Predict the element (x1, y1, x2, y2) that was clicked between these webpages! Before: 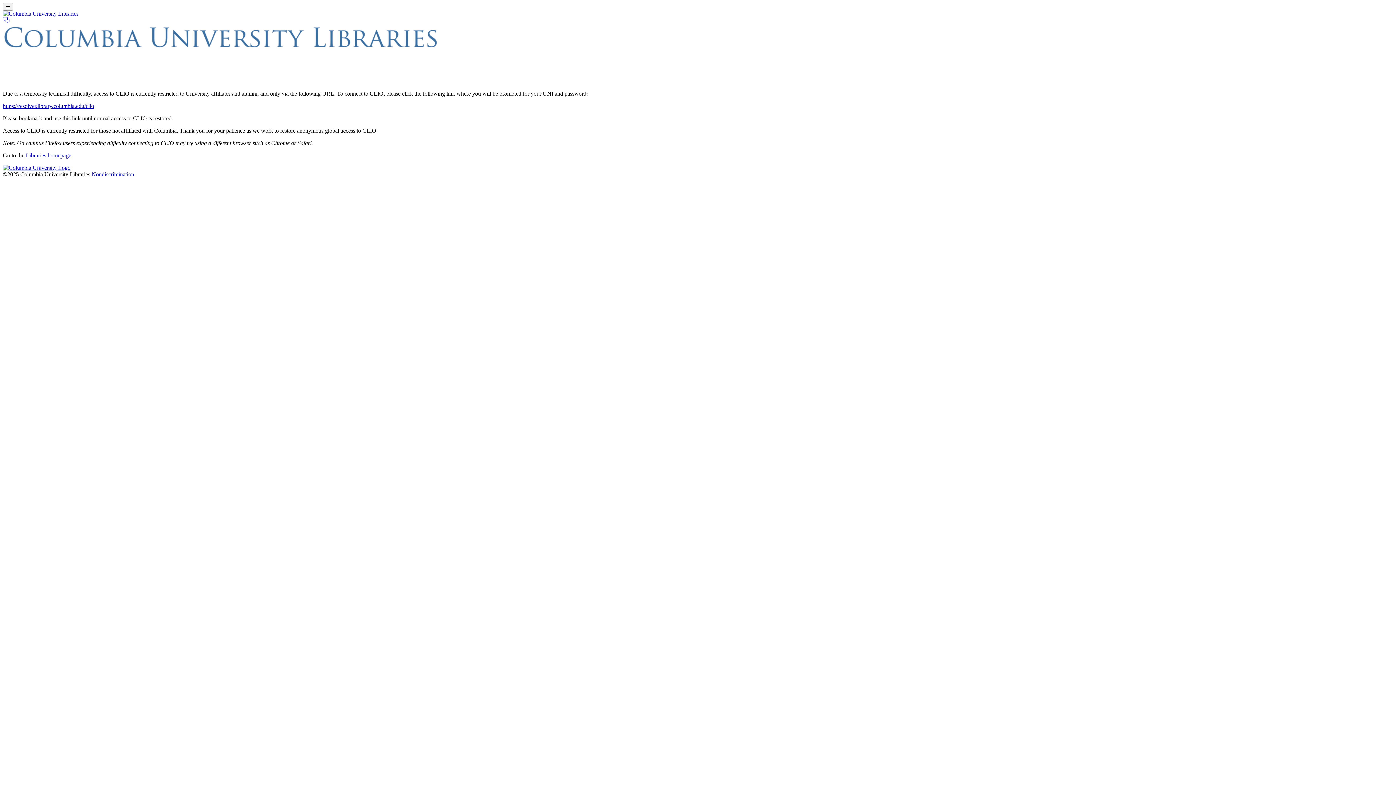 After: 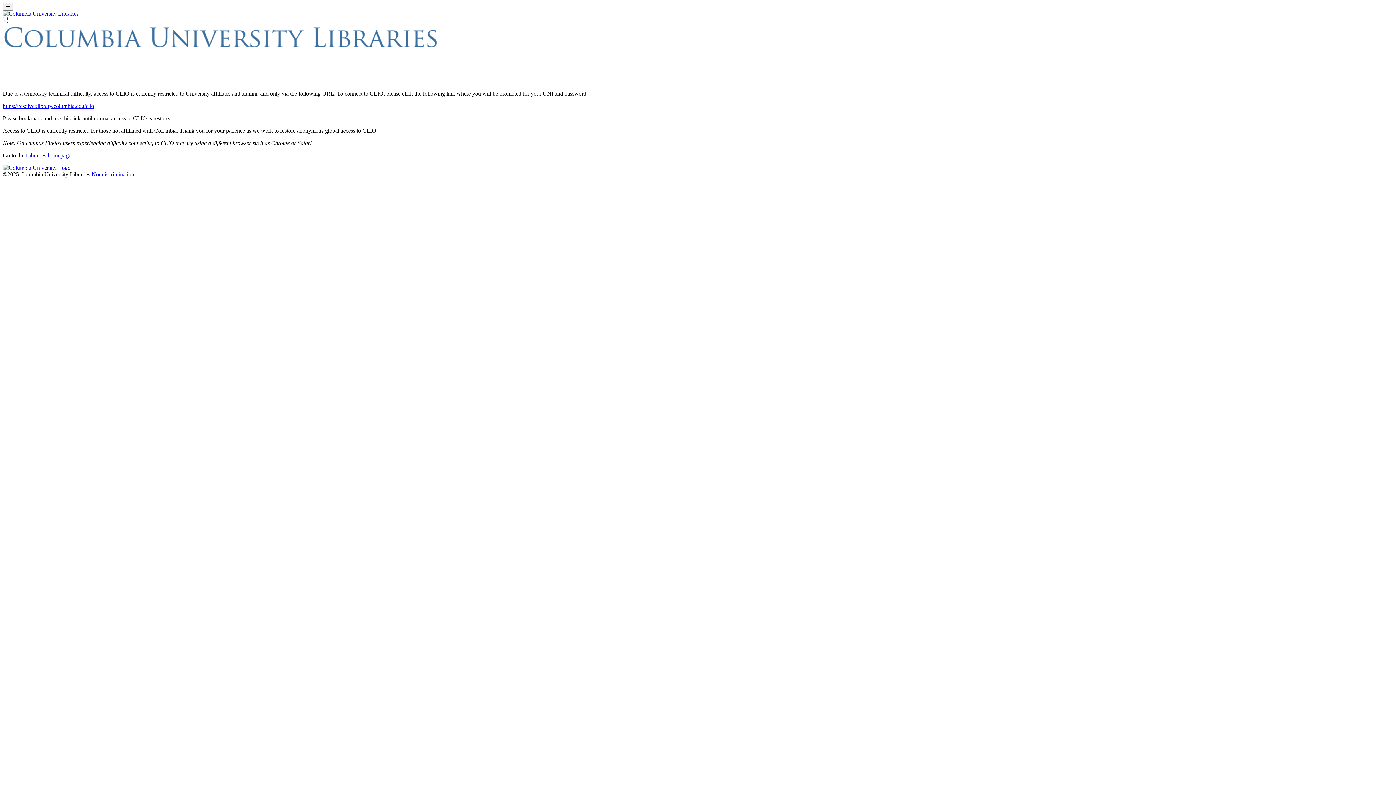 Action: bbox: (91, 171, 134, 177) label: Nondiscrimination